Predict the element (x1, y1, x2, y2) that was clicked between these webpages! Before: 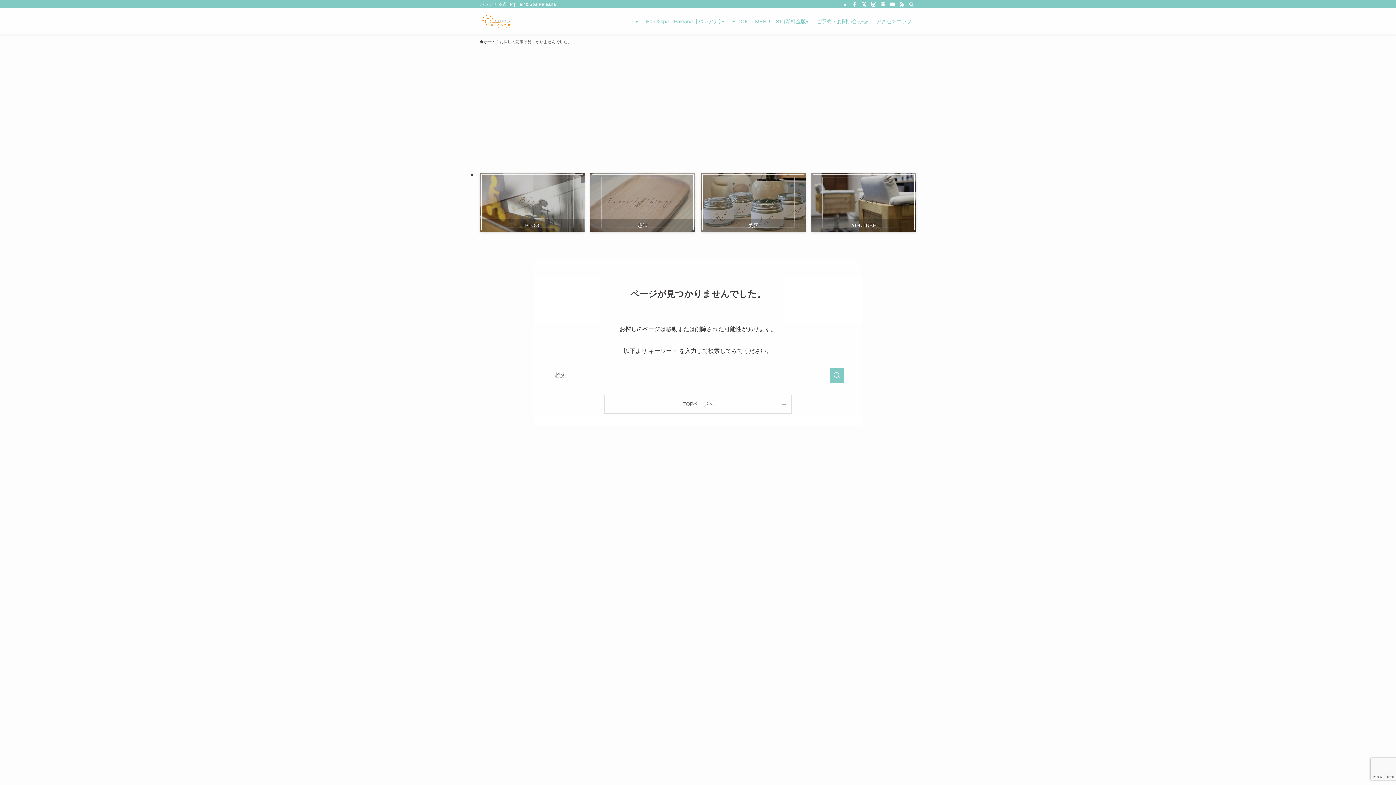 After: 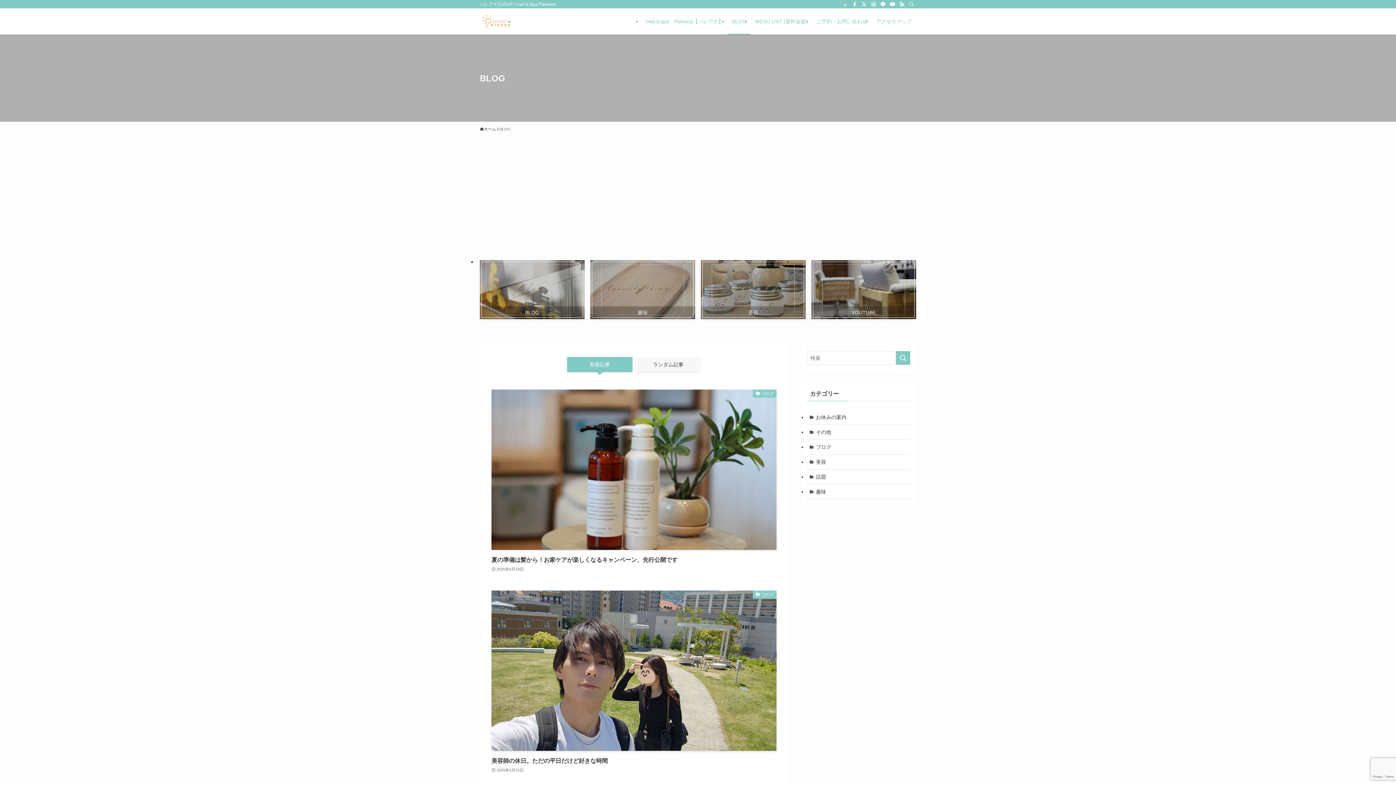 Action: bbox: (480, 173, 584, 231) label: BLOG